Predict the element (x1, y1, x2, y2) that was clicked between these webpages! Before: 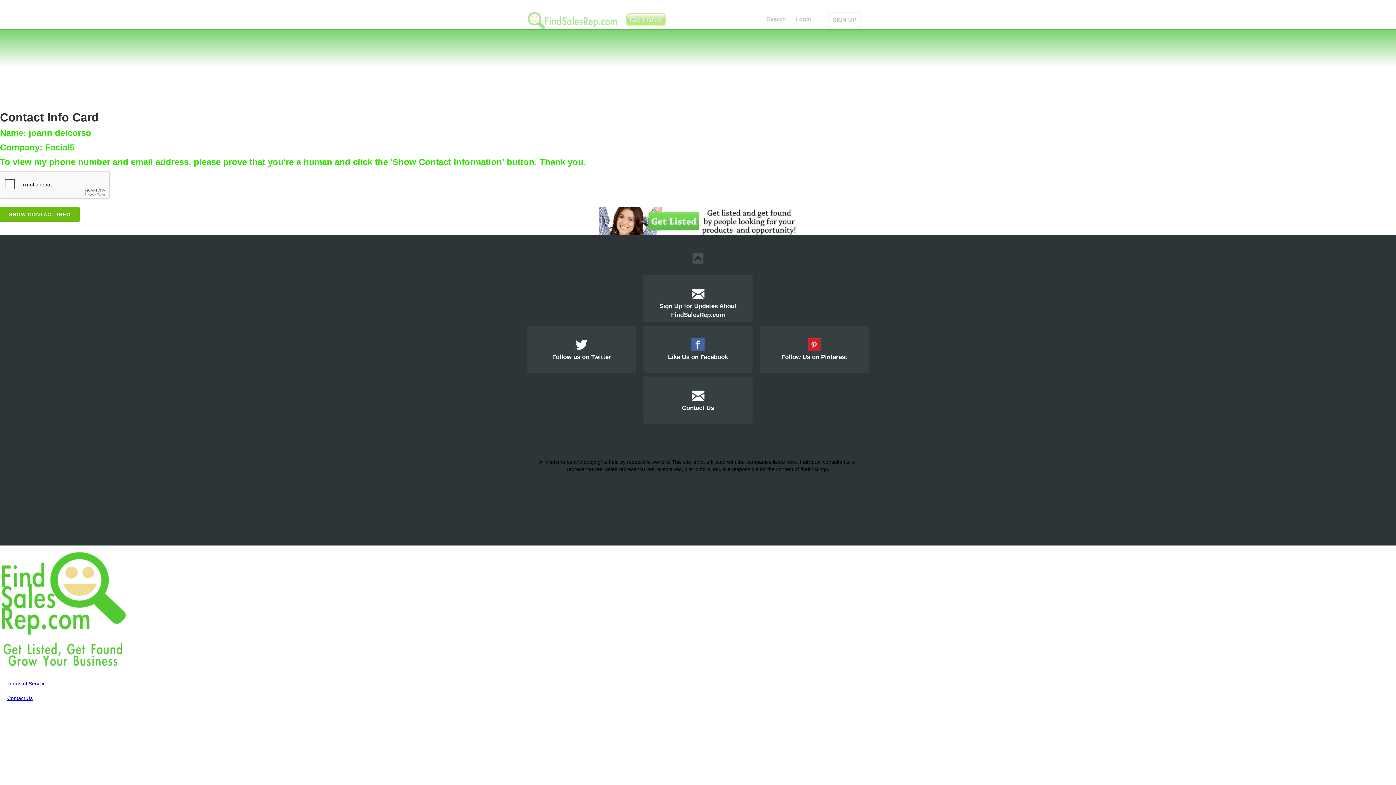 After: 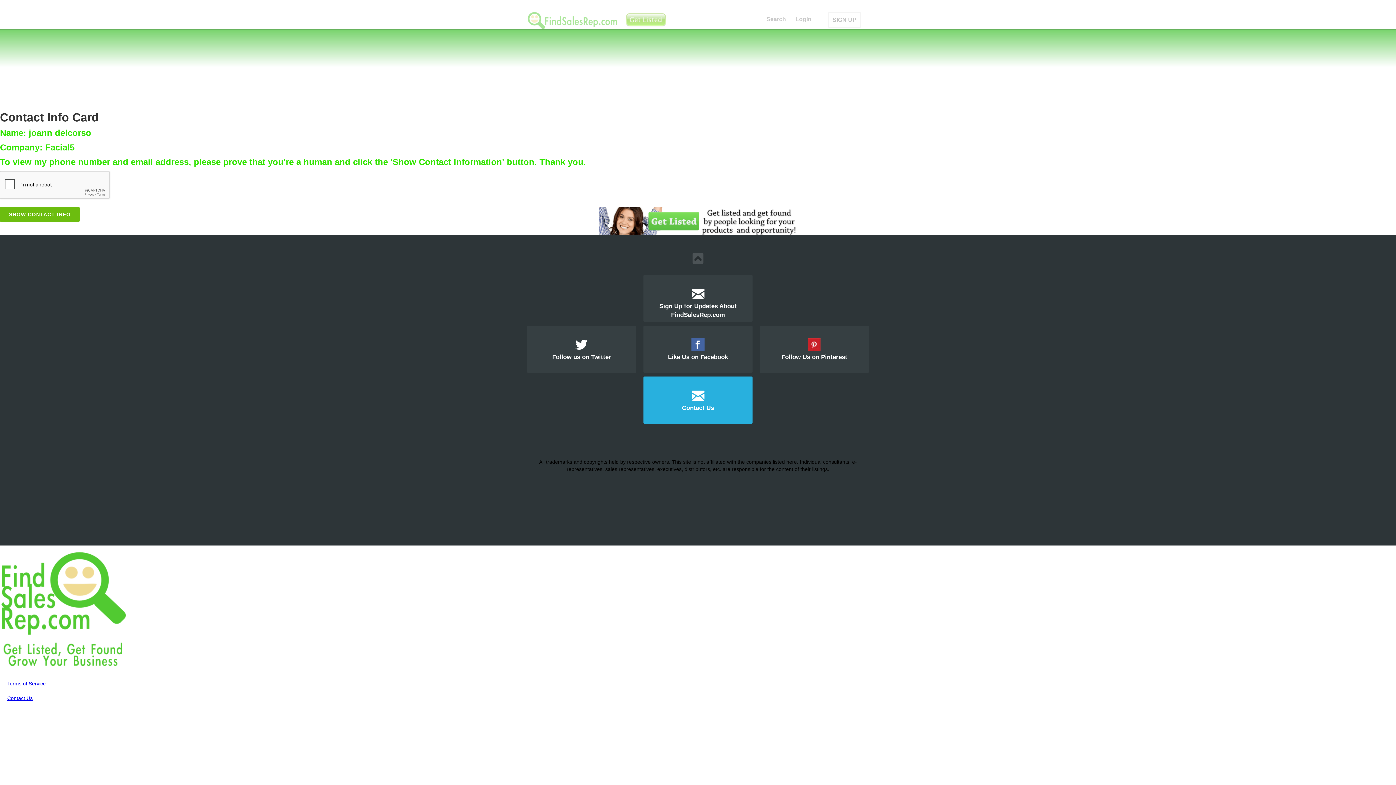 Action: label: Contact Us bbox: (643, 376, 752, 424)